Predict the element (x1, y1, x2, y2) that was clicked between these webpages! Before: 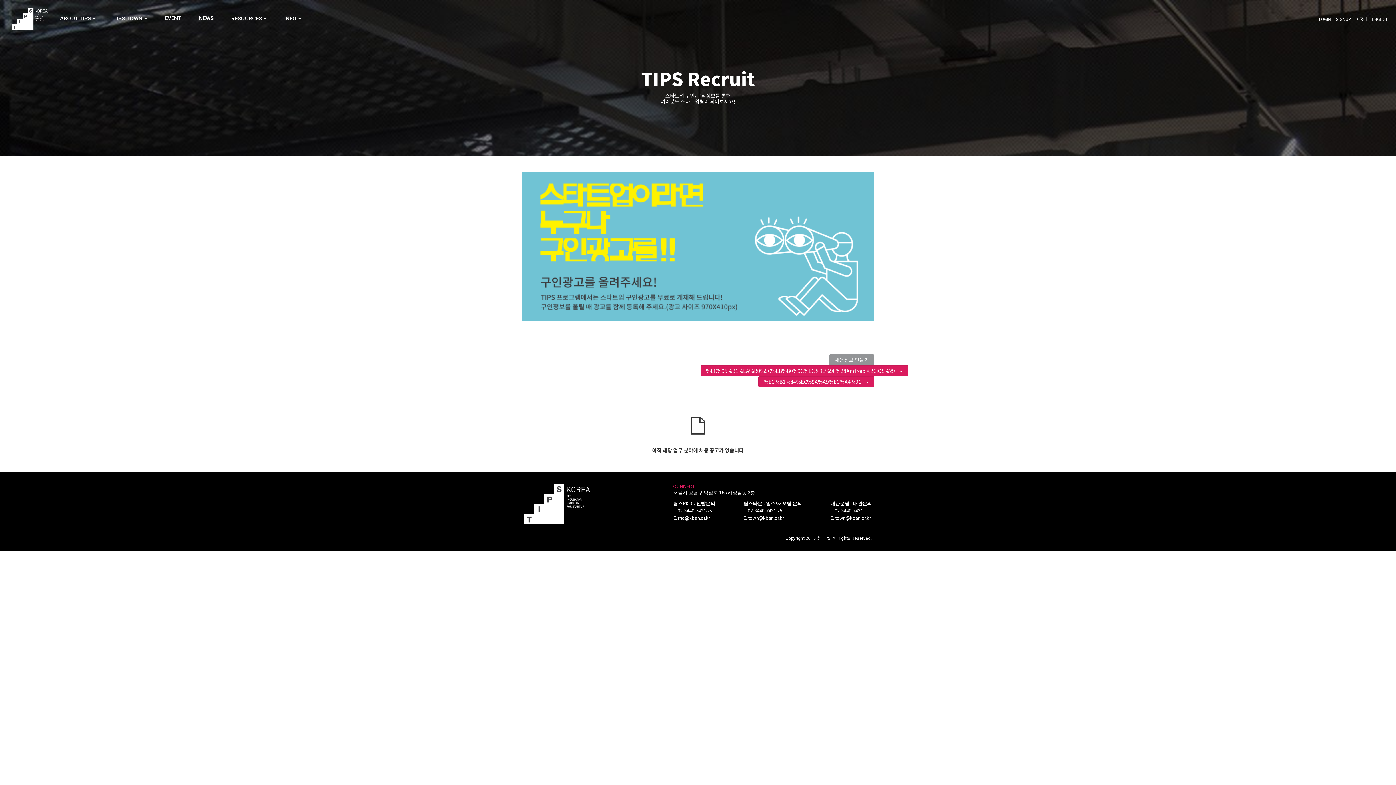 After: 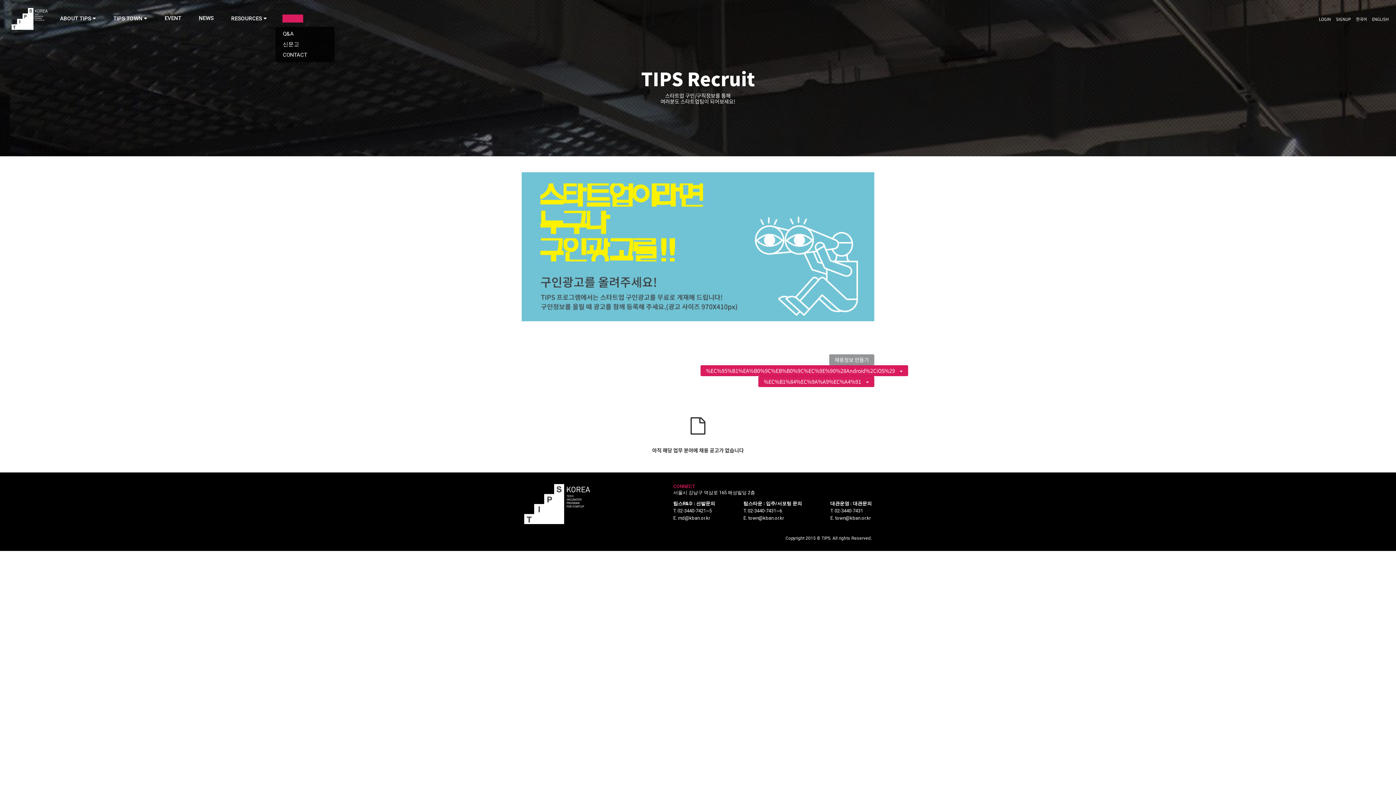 Action: label: INFO  bbox: (275, 10, 310, 26)